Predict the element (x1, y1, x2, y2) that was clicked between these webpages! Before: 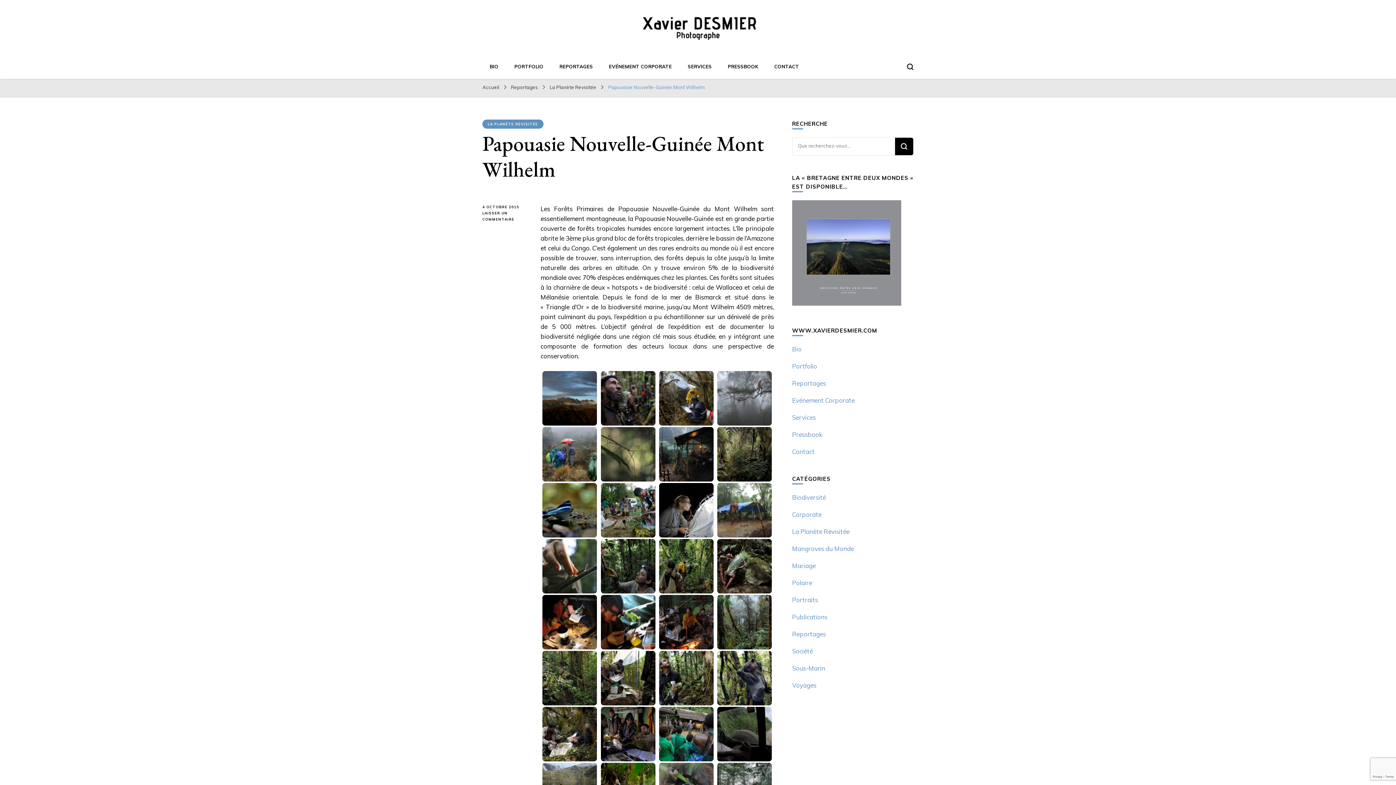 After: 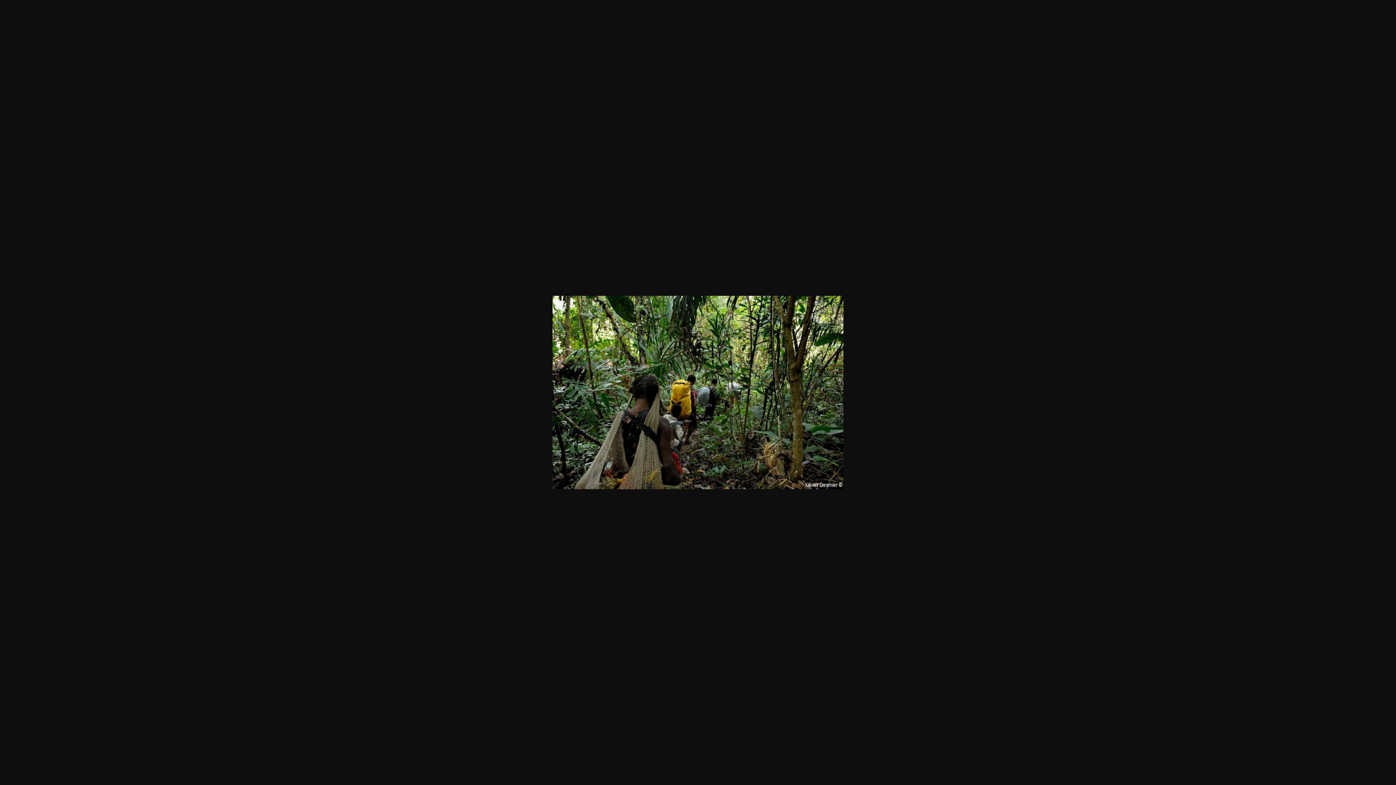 Action: bbox: (659, 535, 713, 542)